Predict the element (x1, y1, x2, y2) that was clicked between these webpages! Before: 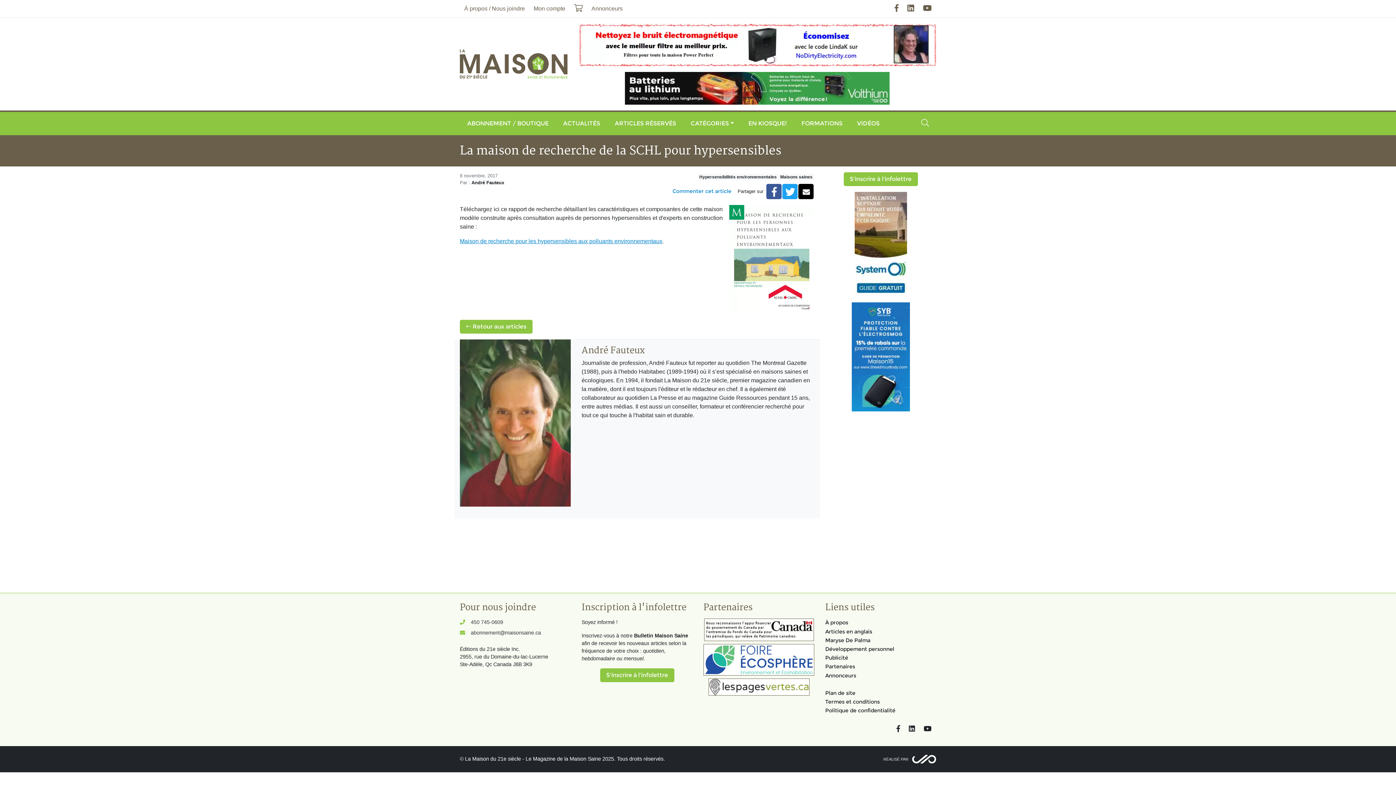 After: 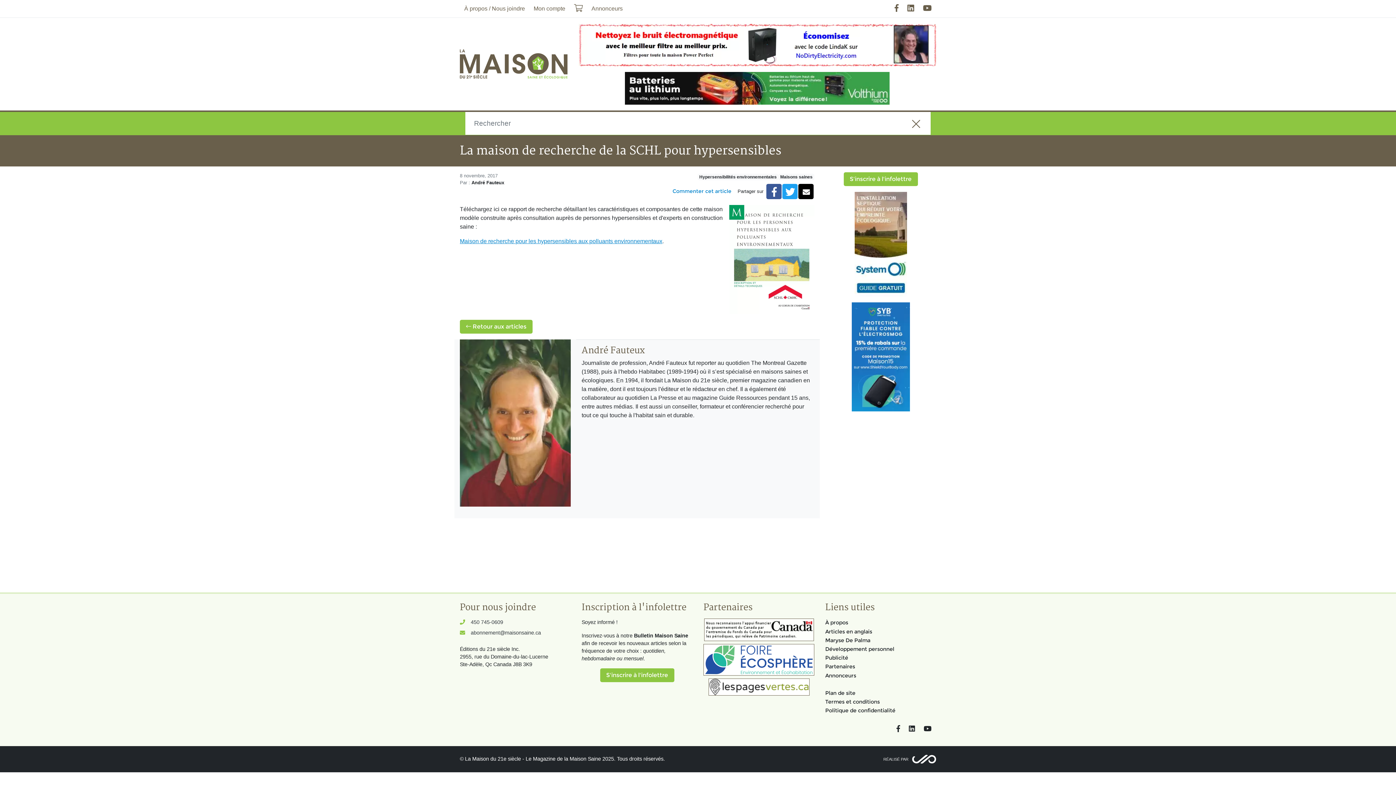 Action: bbox: (914, 111, 936, 135)